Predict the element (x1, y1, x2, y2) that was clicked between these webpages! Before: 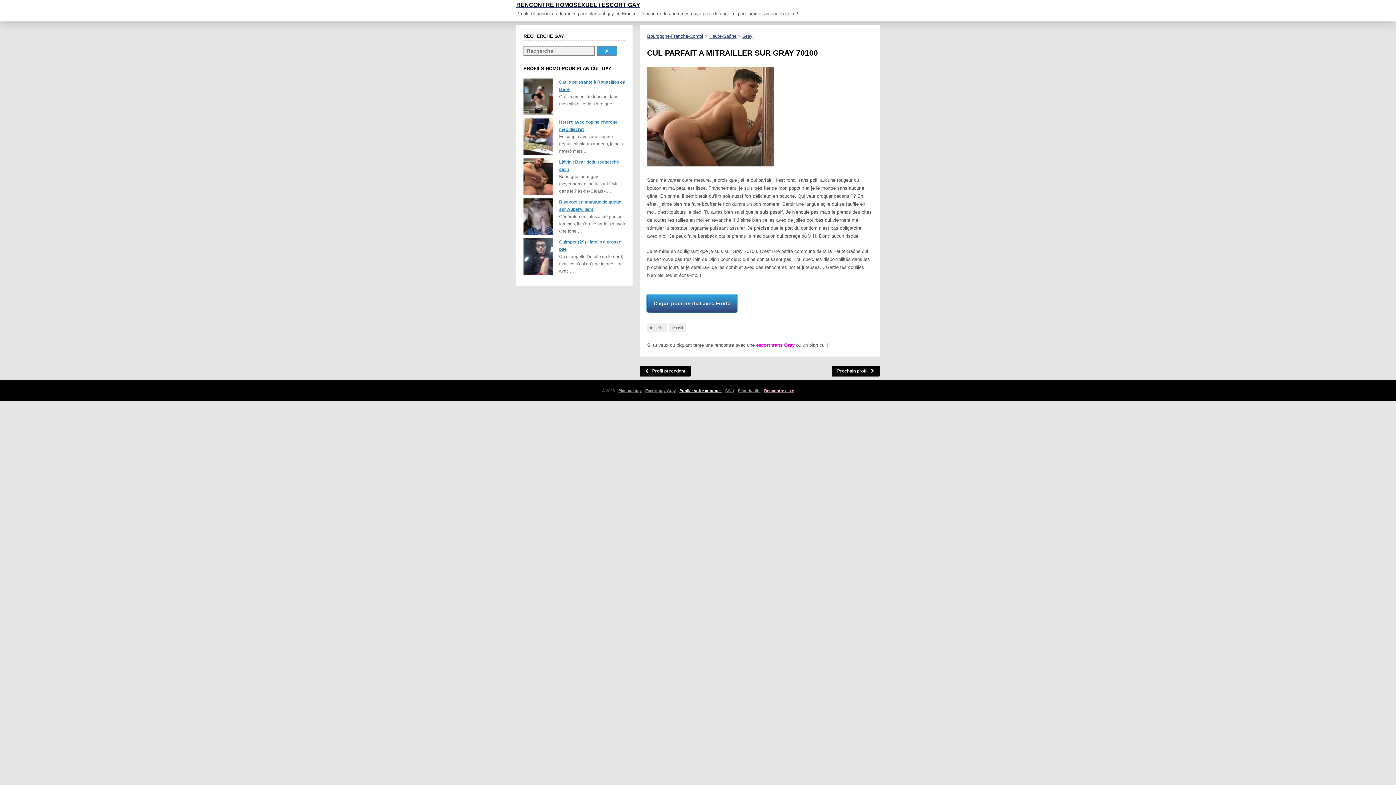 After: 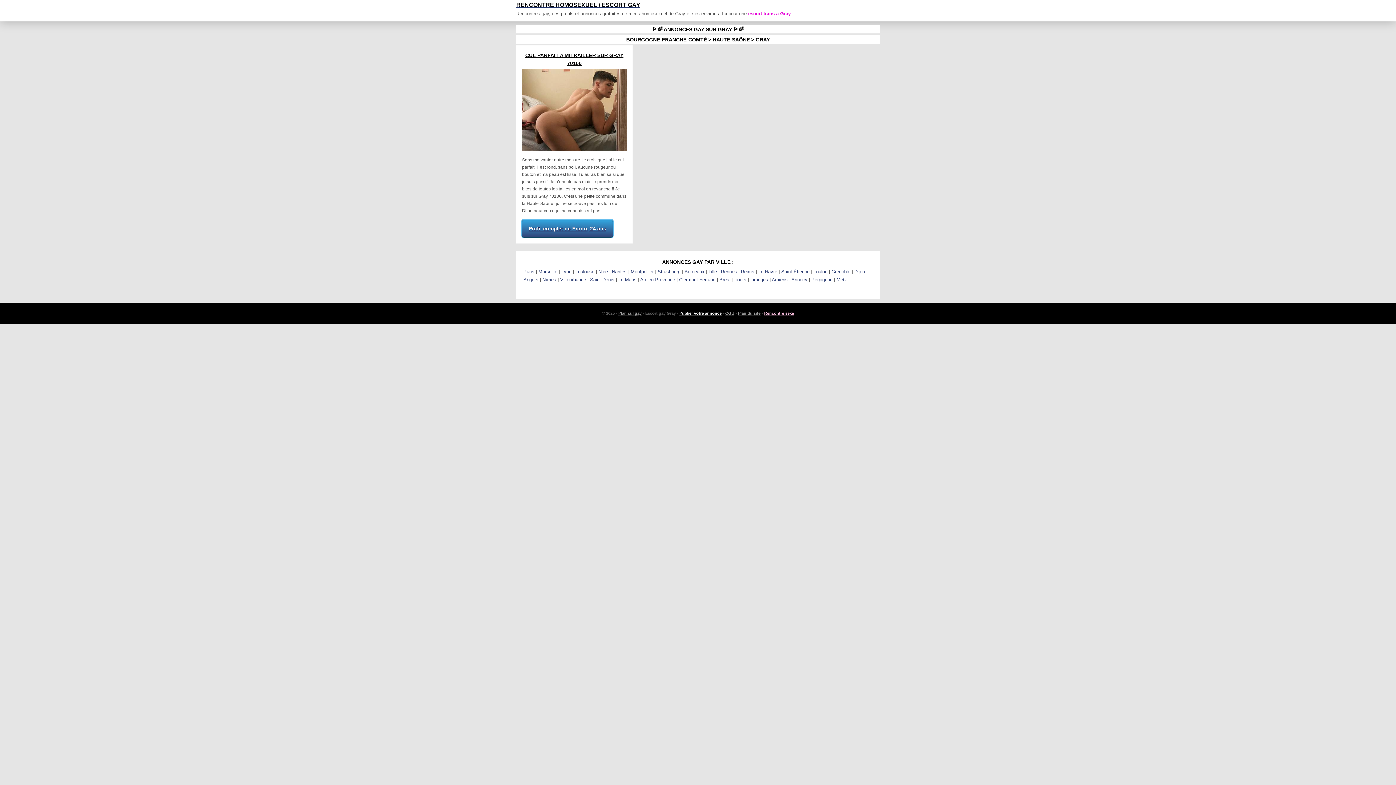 Action: bbox: (645, 388, 676, 393) label: Escort gay Gray